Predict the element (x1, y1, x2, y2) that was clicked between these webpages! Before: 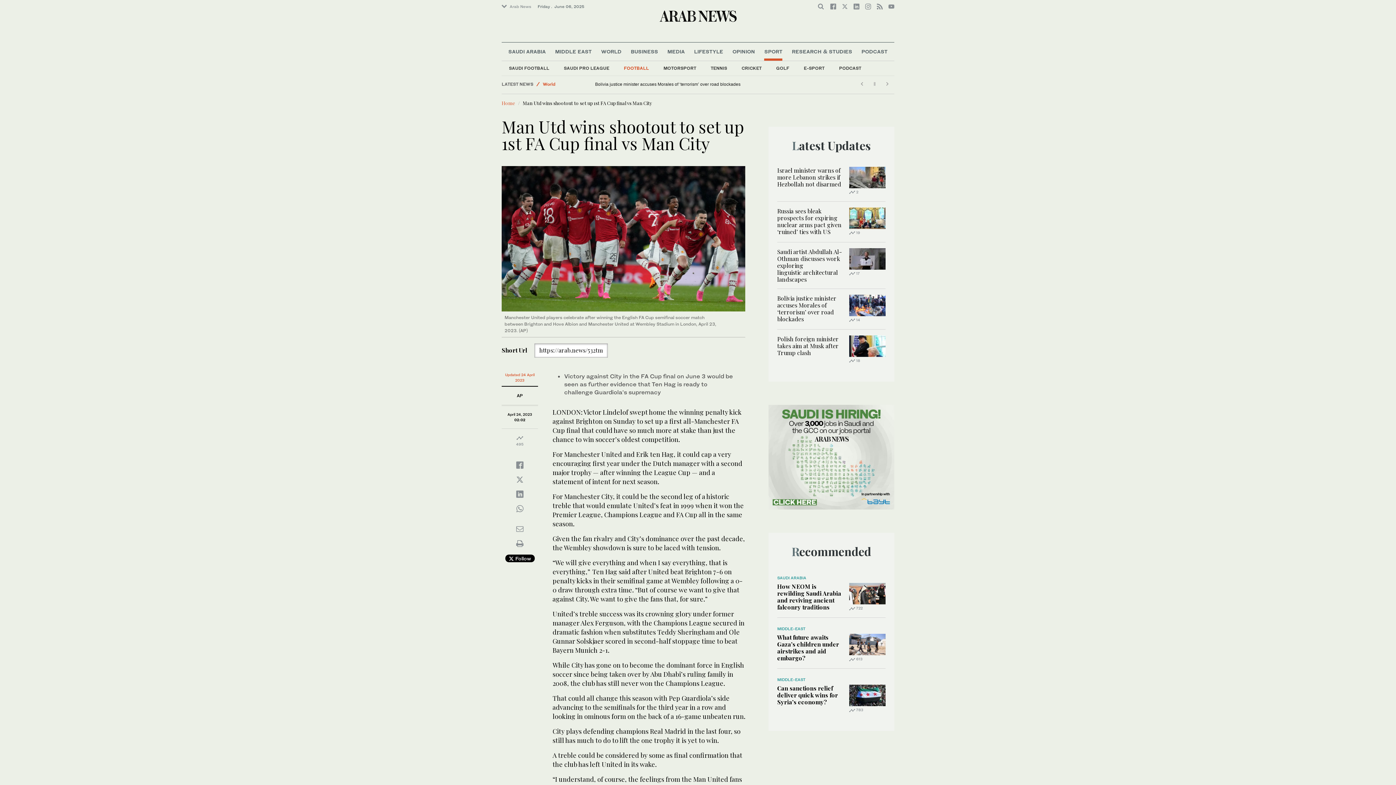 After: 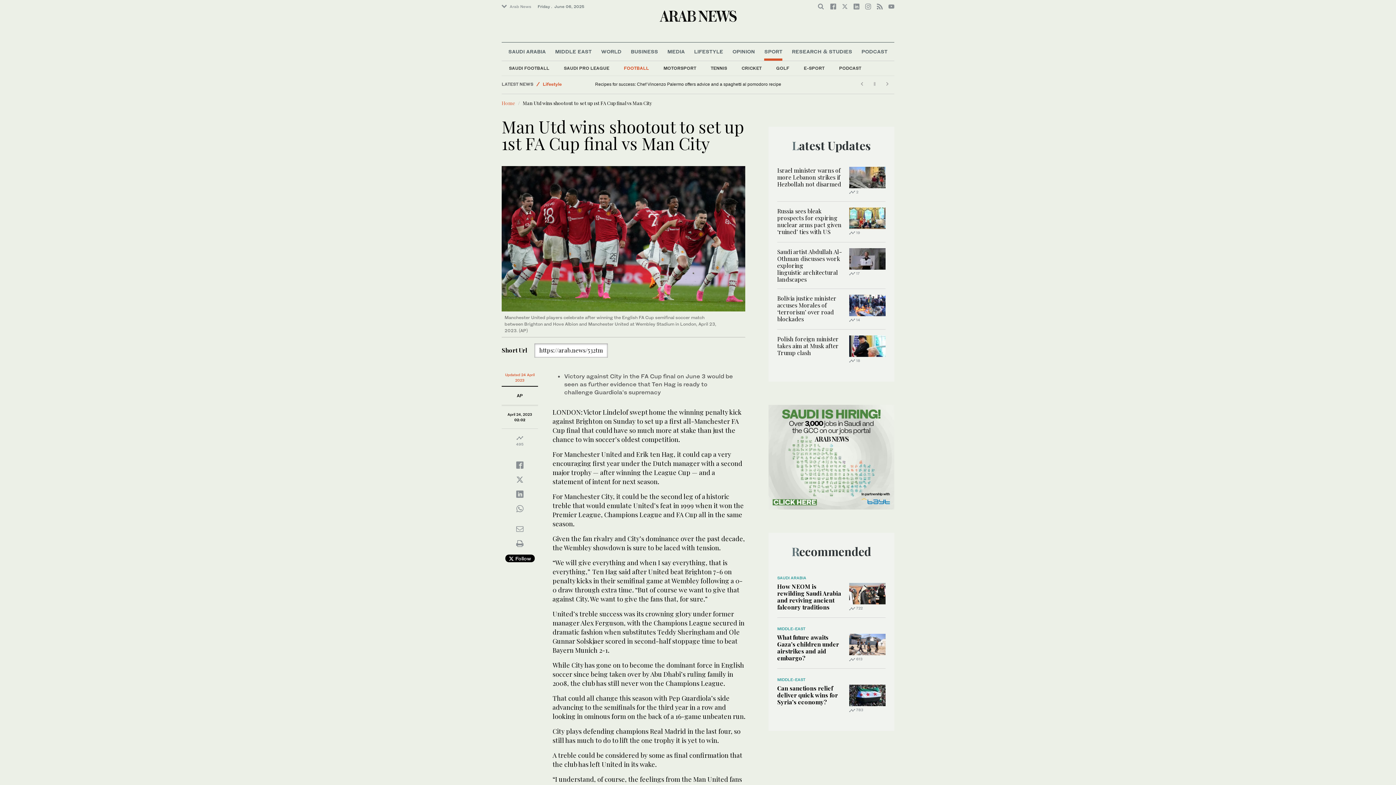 Action: bbox: (768, 452, 894, 460)